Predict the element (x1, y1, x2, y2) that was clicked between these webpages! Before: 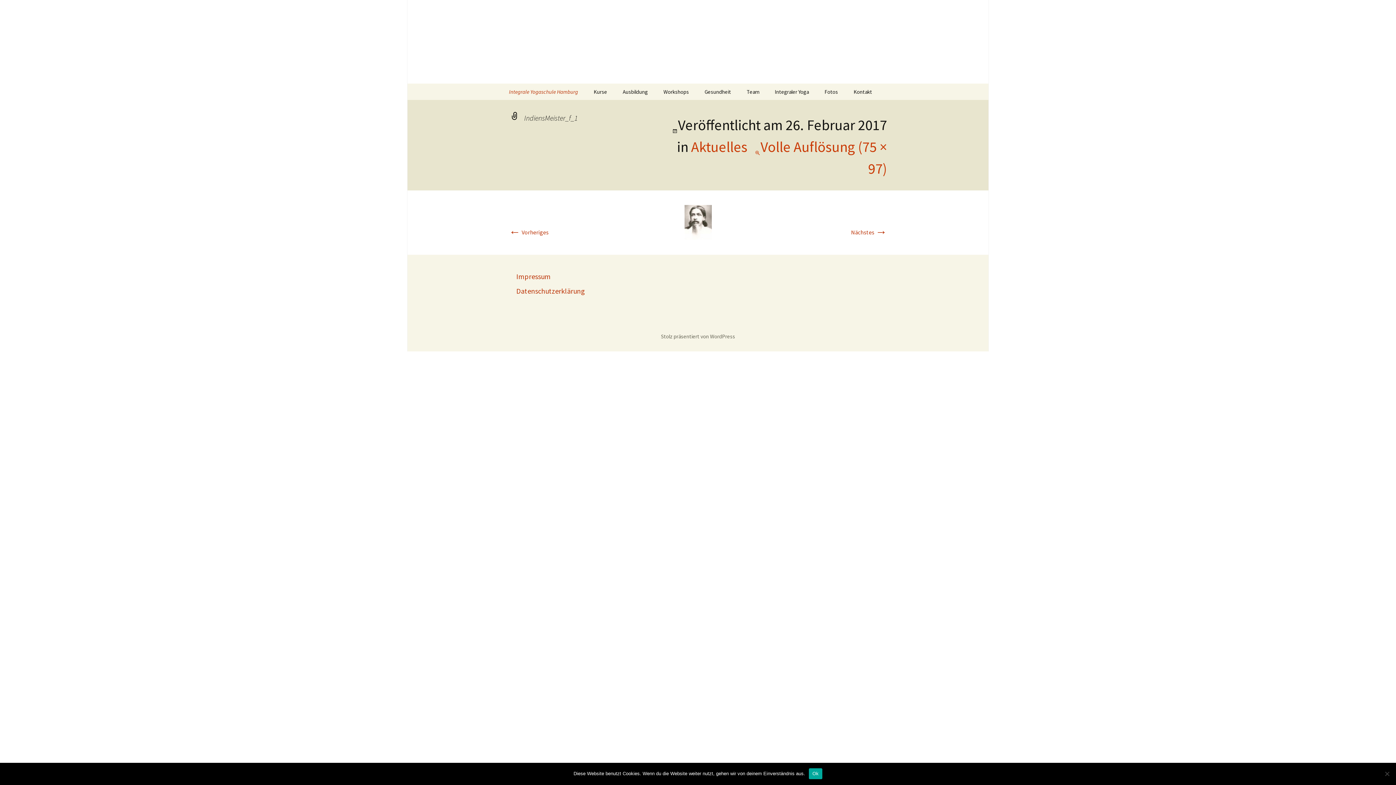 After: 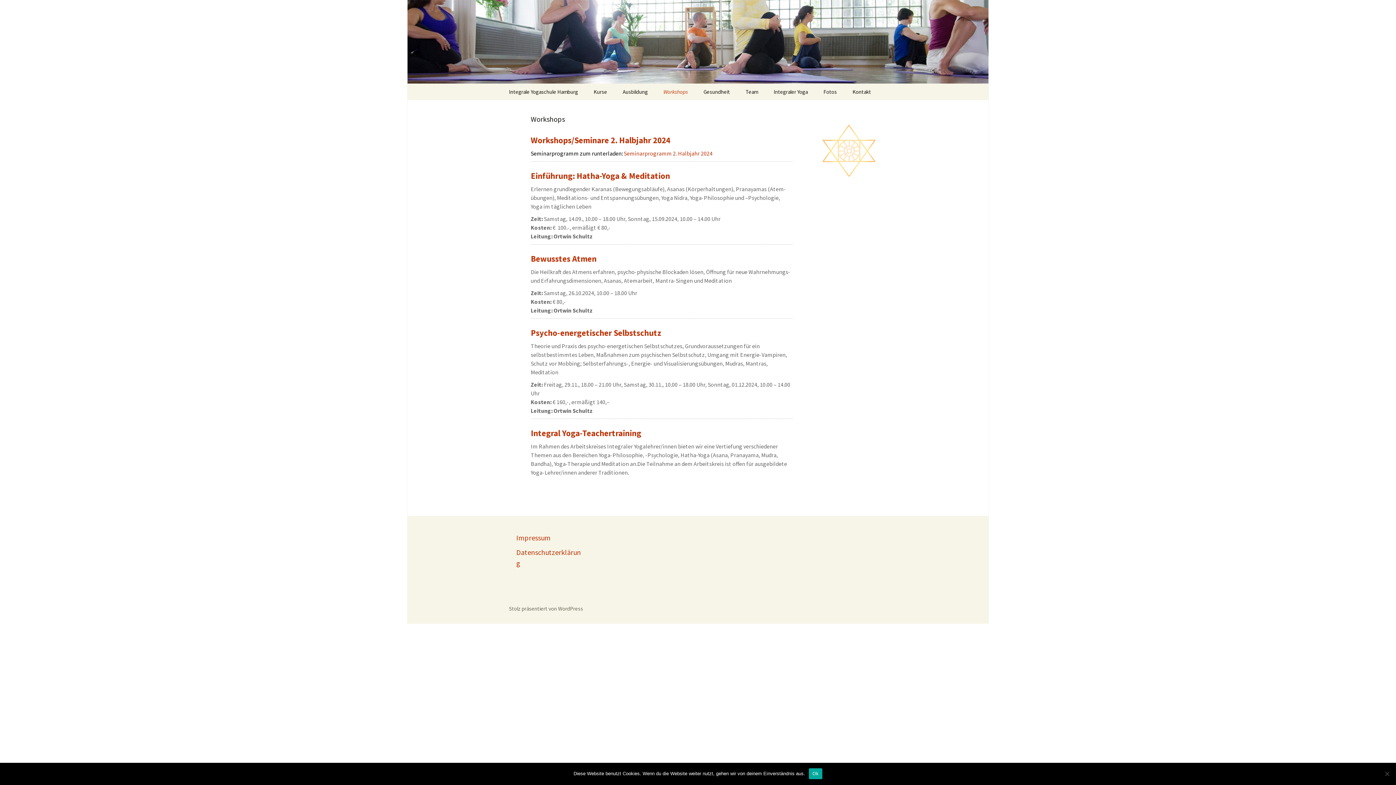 Action: bbox: (656, 83, 696, 100) label: Workshops